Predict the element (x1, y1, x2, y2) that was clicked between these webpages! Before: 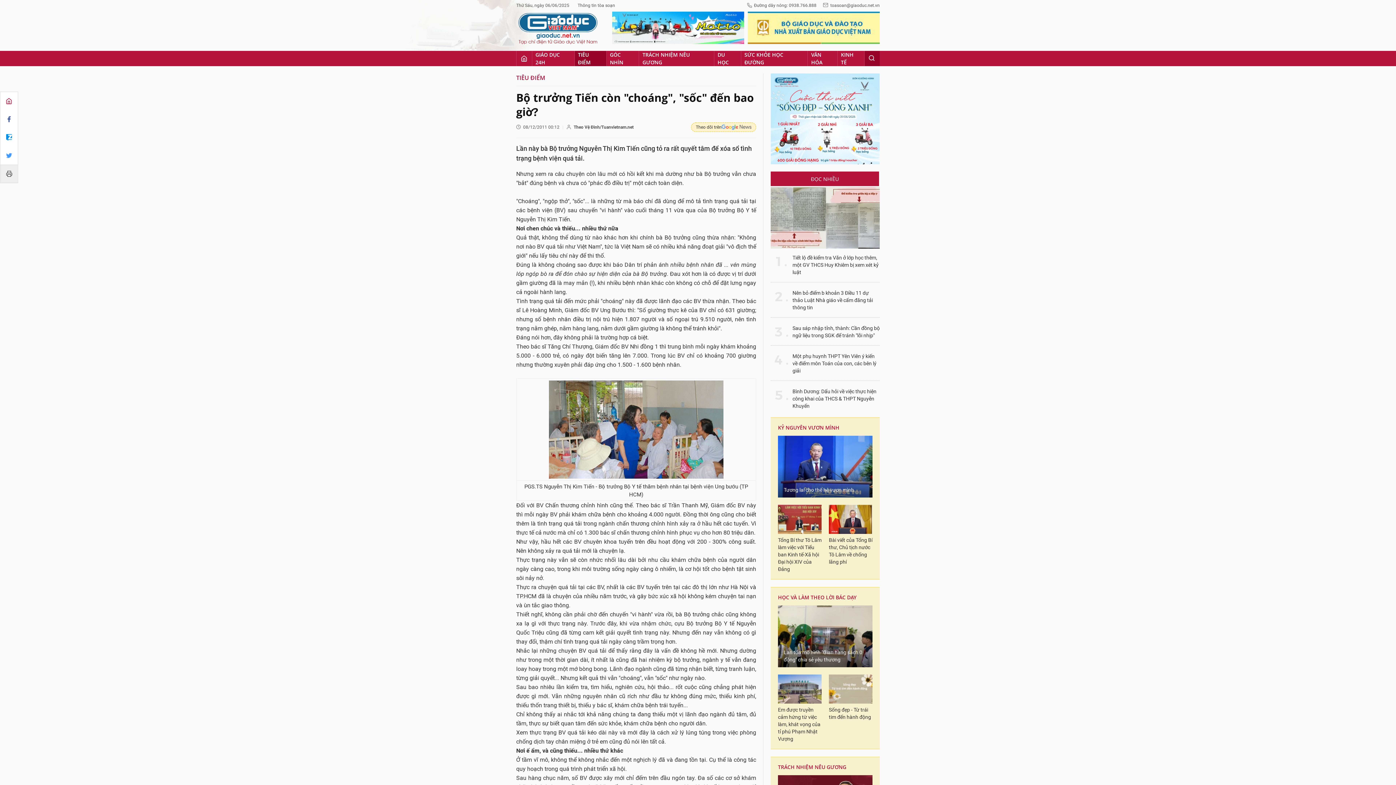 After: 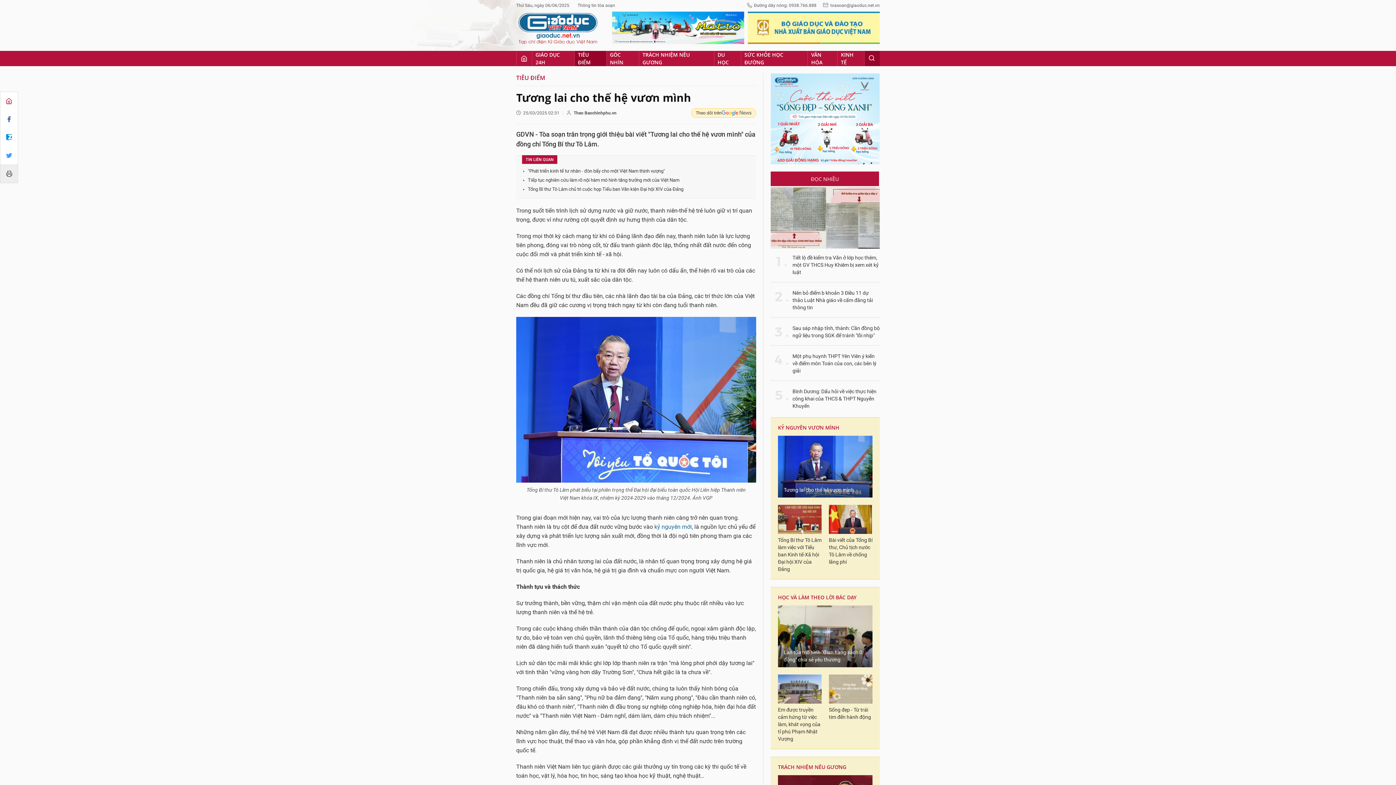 Action: bbox: (778, 436, 872, 497)